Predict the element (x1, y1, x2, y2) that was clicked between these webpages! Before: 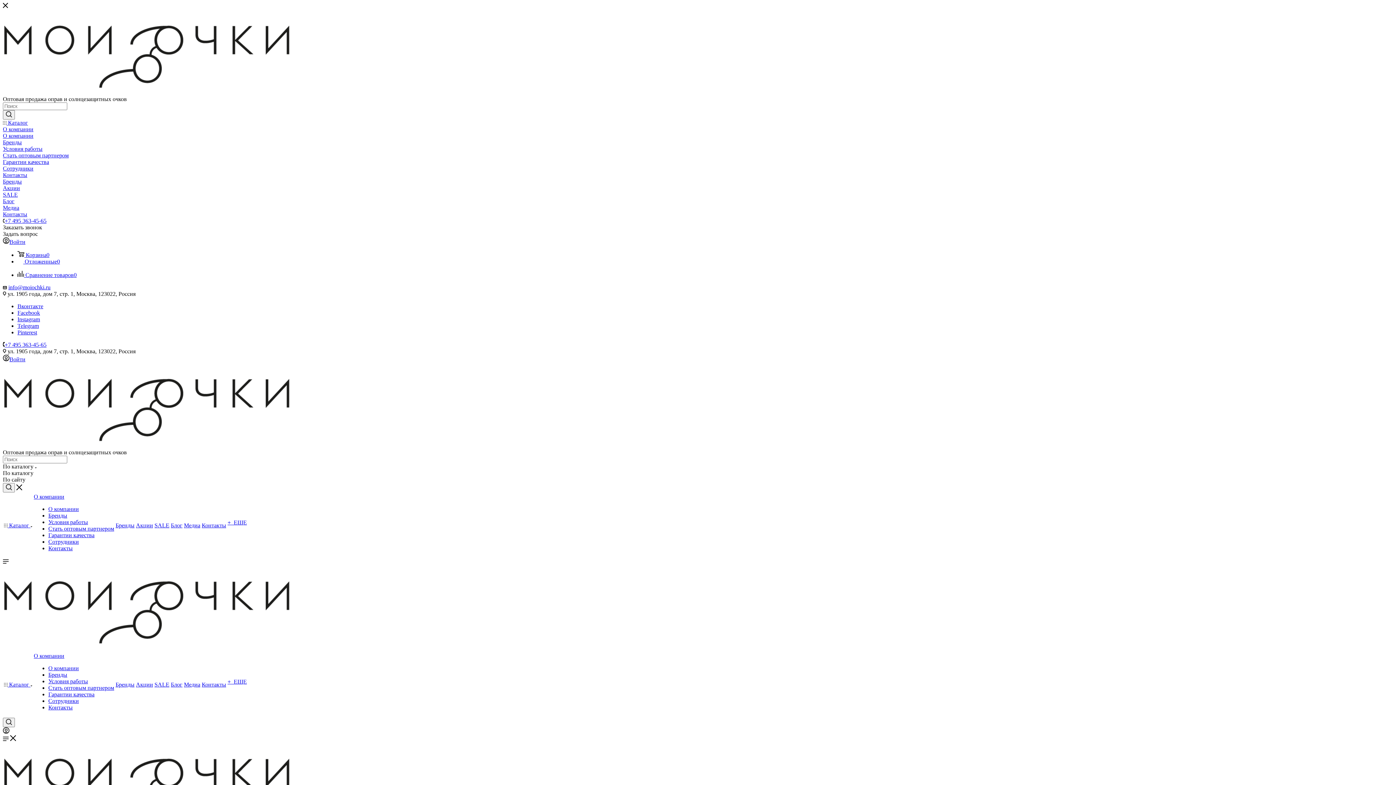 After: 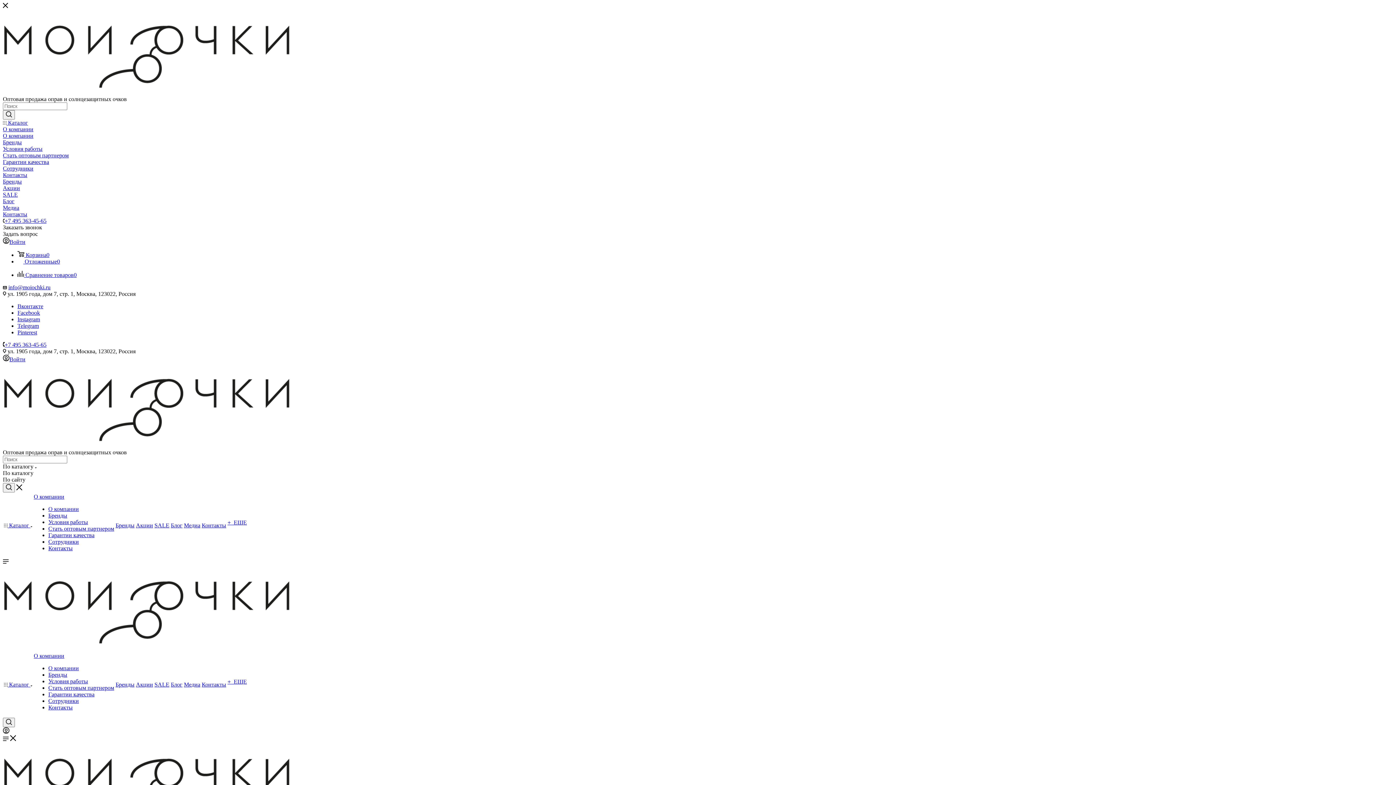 Action: bbox: (2, 442, 290, 449)